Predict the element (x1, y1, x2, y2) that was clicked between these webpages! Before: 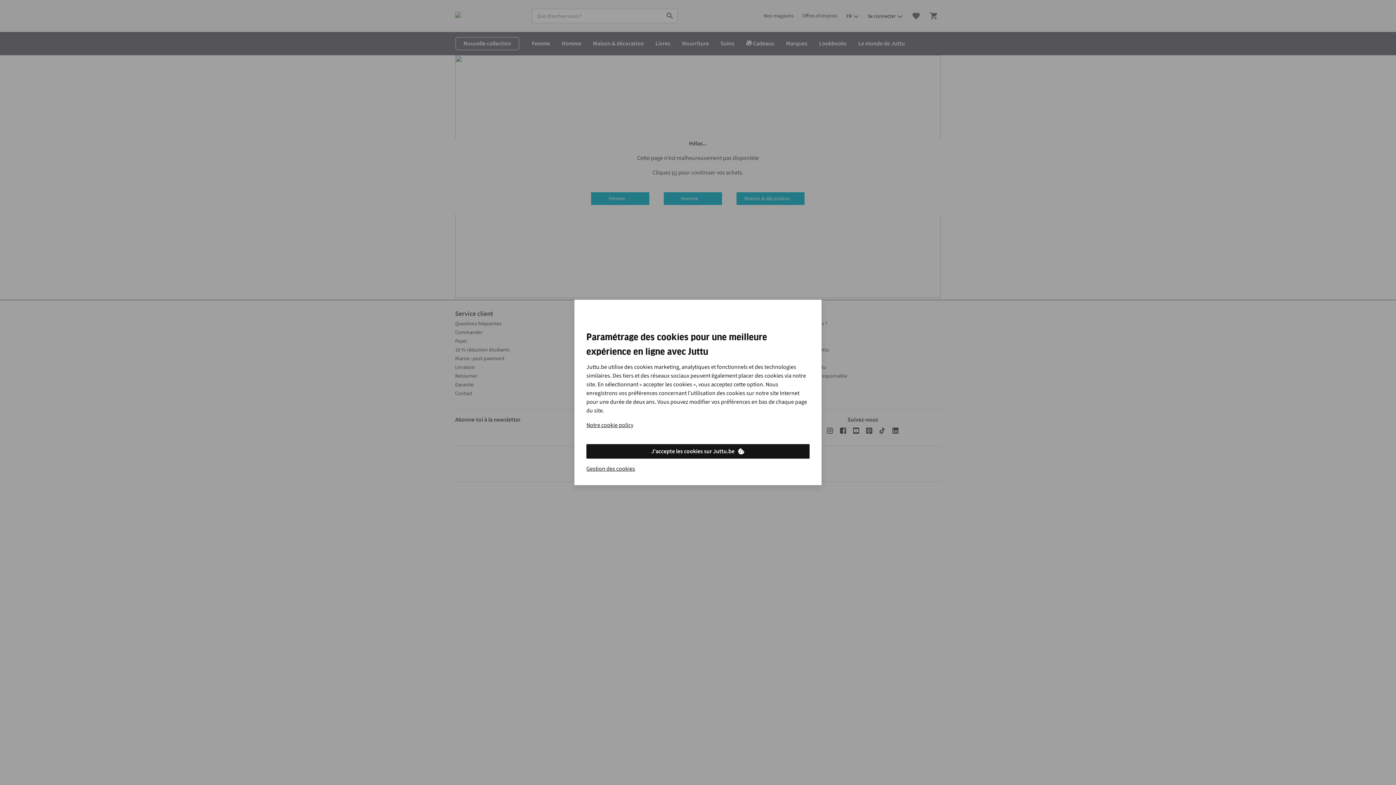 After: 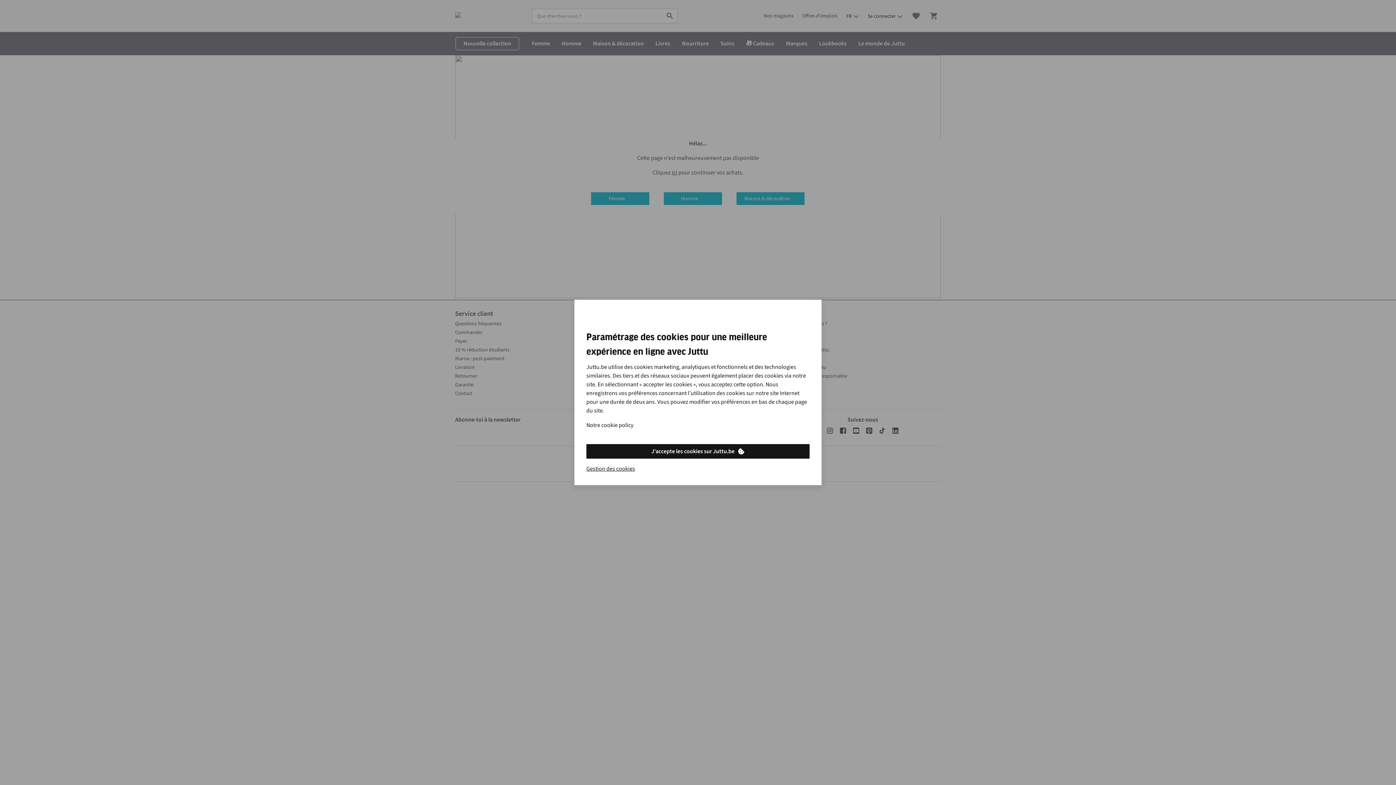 Action: bbox: (586, 421, 633, 429) label: Notre cookie policy